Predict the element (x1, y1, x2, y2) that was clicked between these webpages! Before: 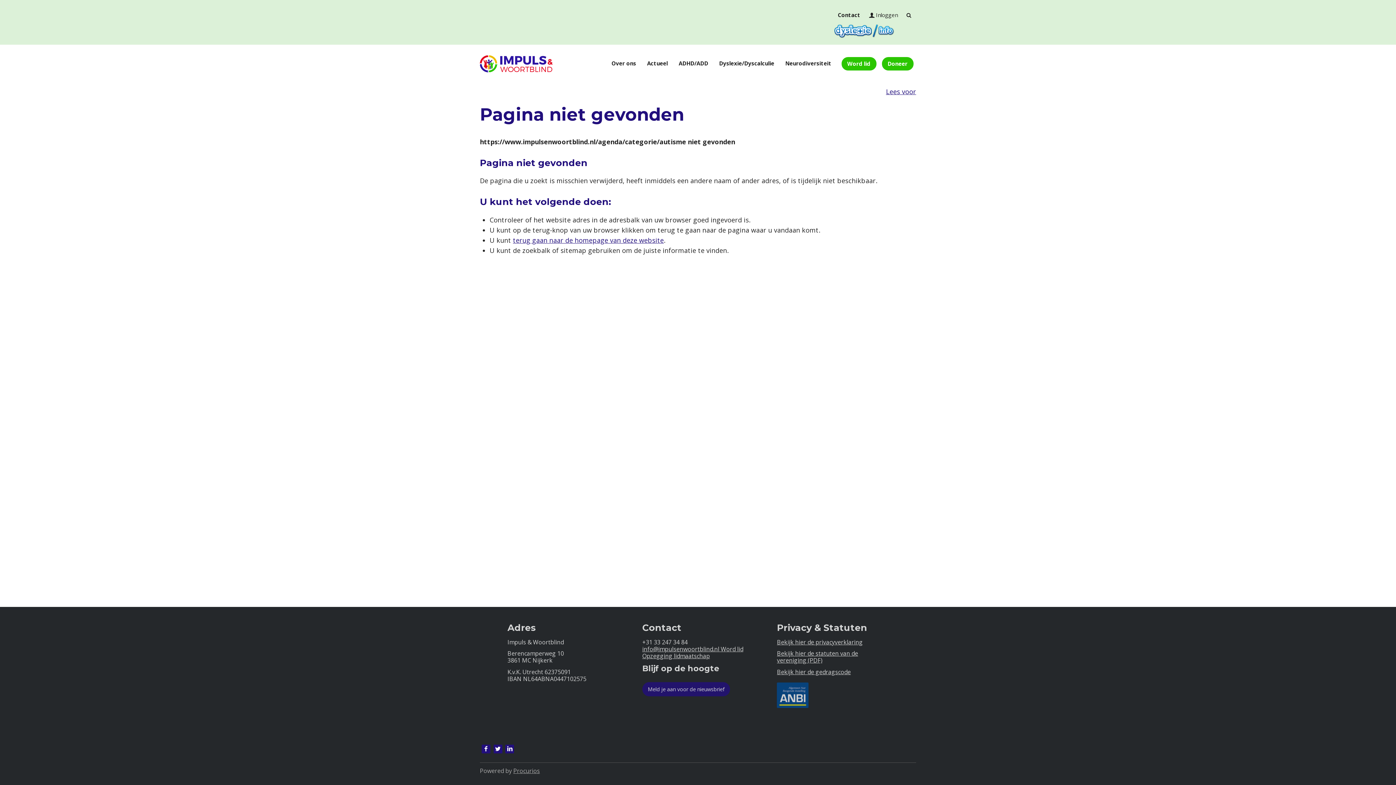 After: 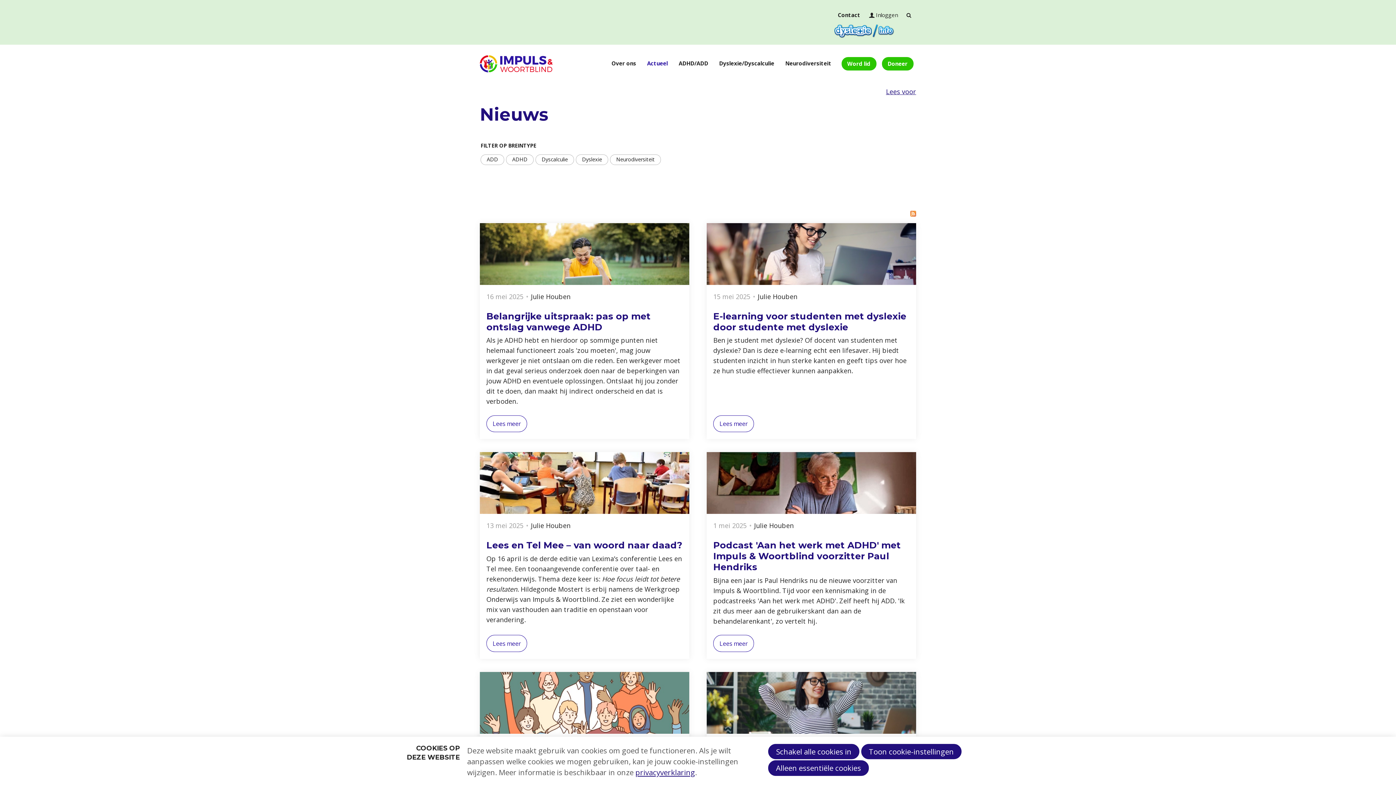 Action: bbox: (641, 57, 673, 69) label: Actueel